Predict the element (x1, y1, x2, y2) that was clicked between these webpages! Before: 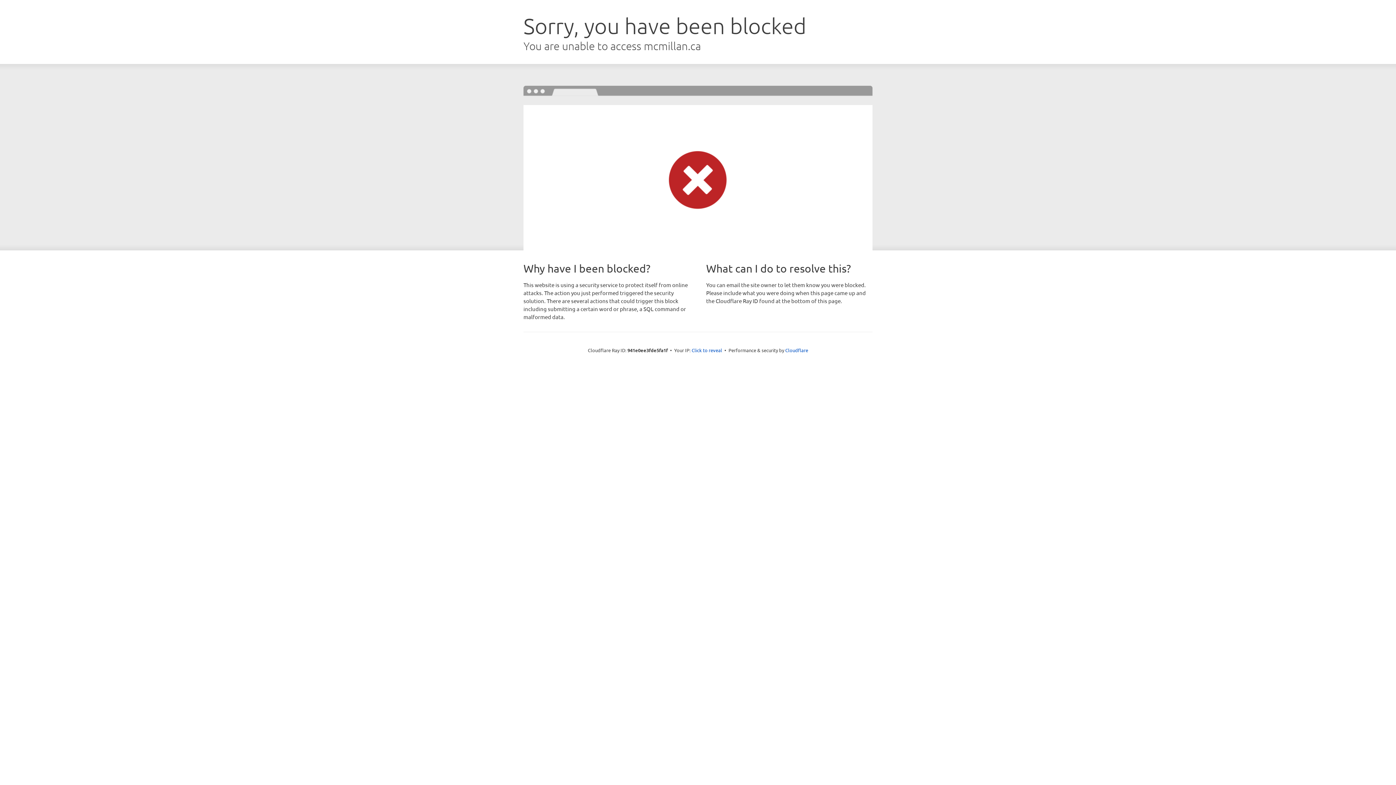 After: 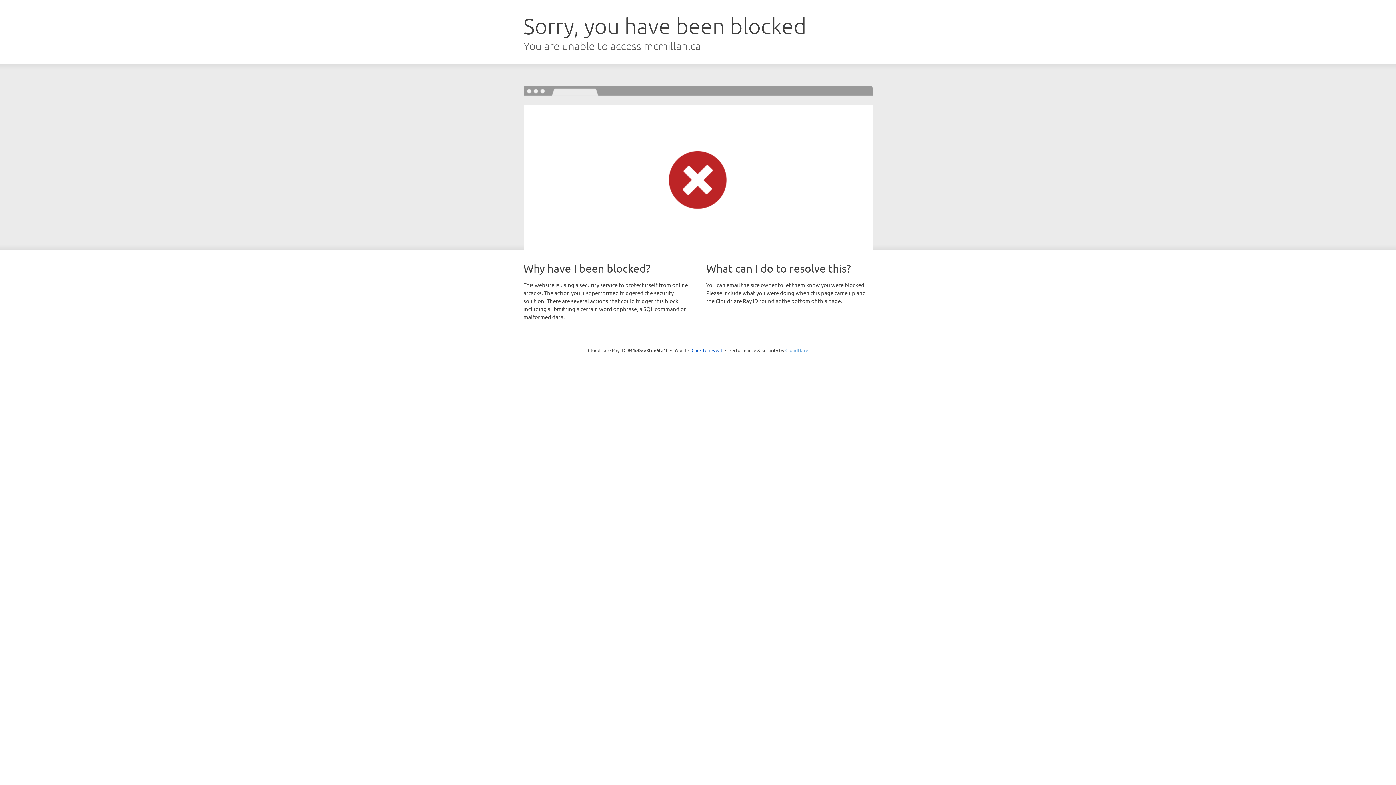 Action: bbox: (785, 347, 808, 353) label: Cloudflare